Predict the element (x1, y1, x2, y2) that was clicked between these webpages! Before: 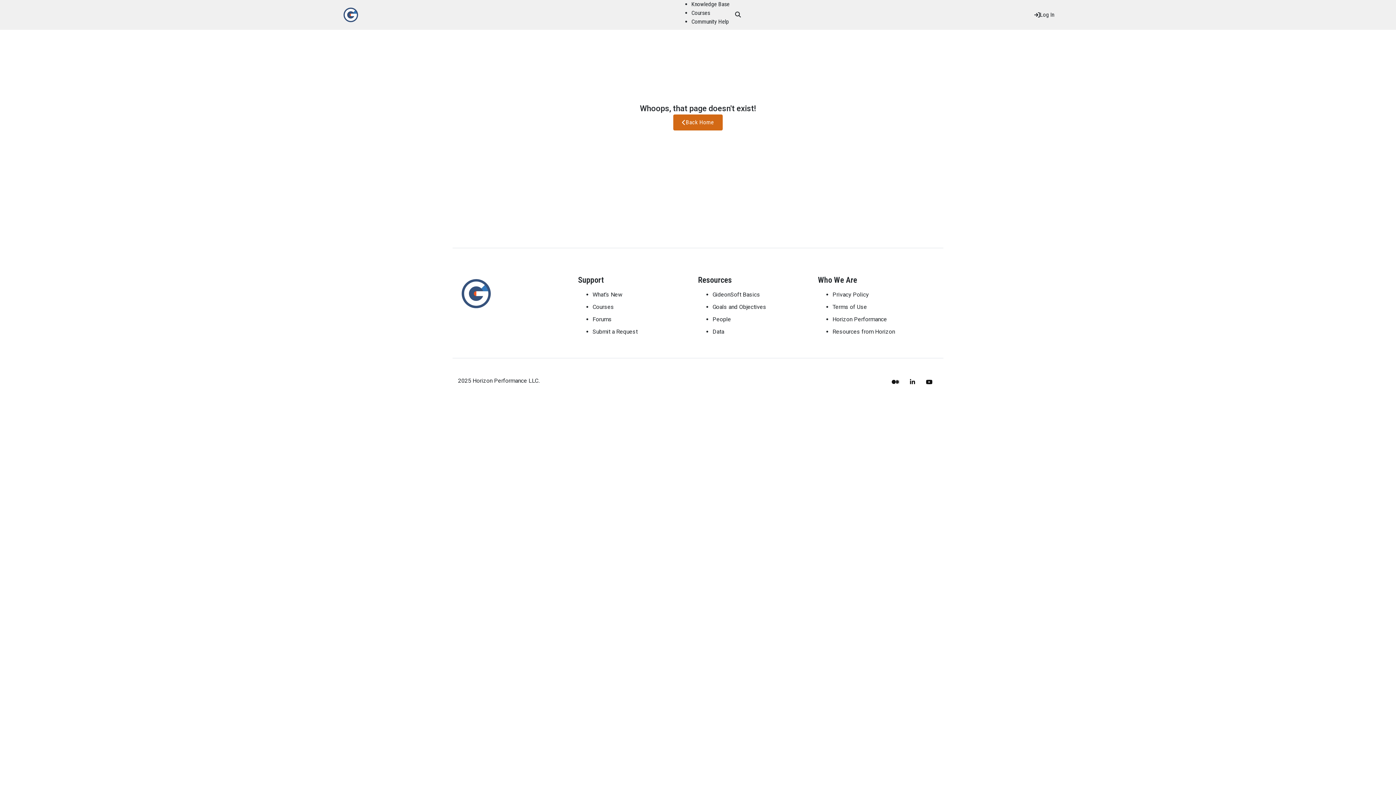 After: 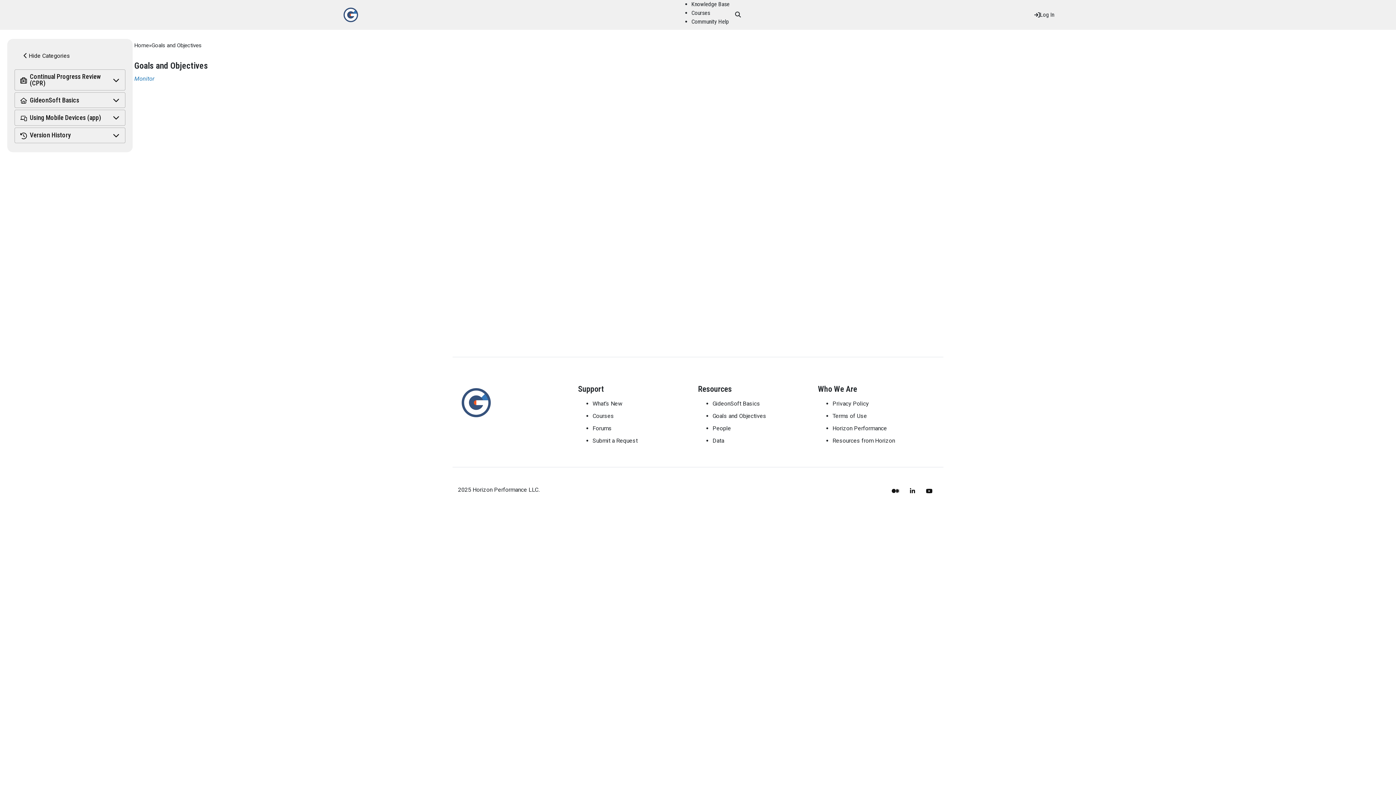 Action: label: Goals and Objectives bbox: (712, 303, 766, 310)